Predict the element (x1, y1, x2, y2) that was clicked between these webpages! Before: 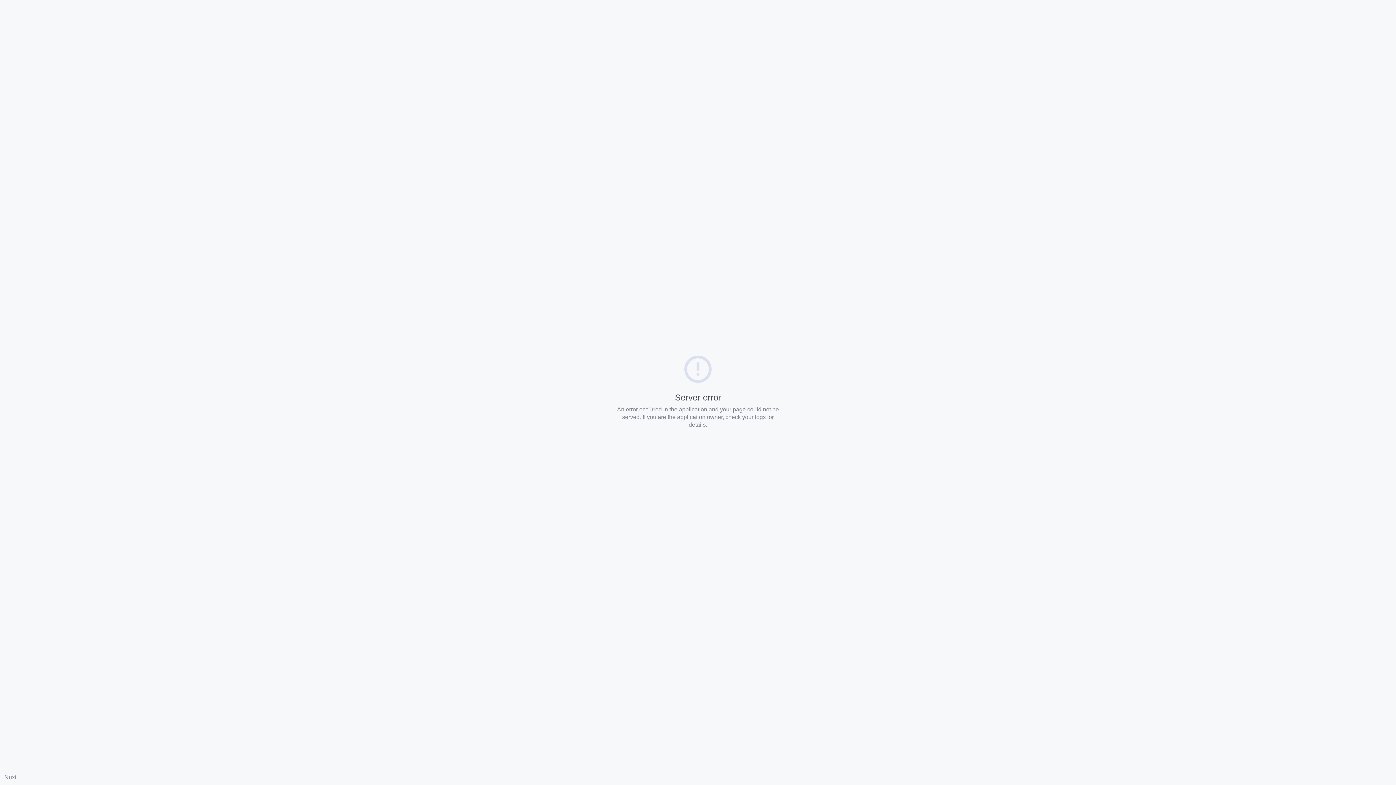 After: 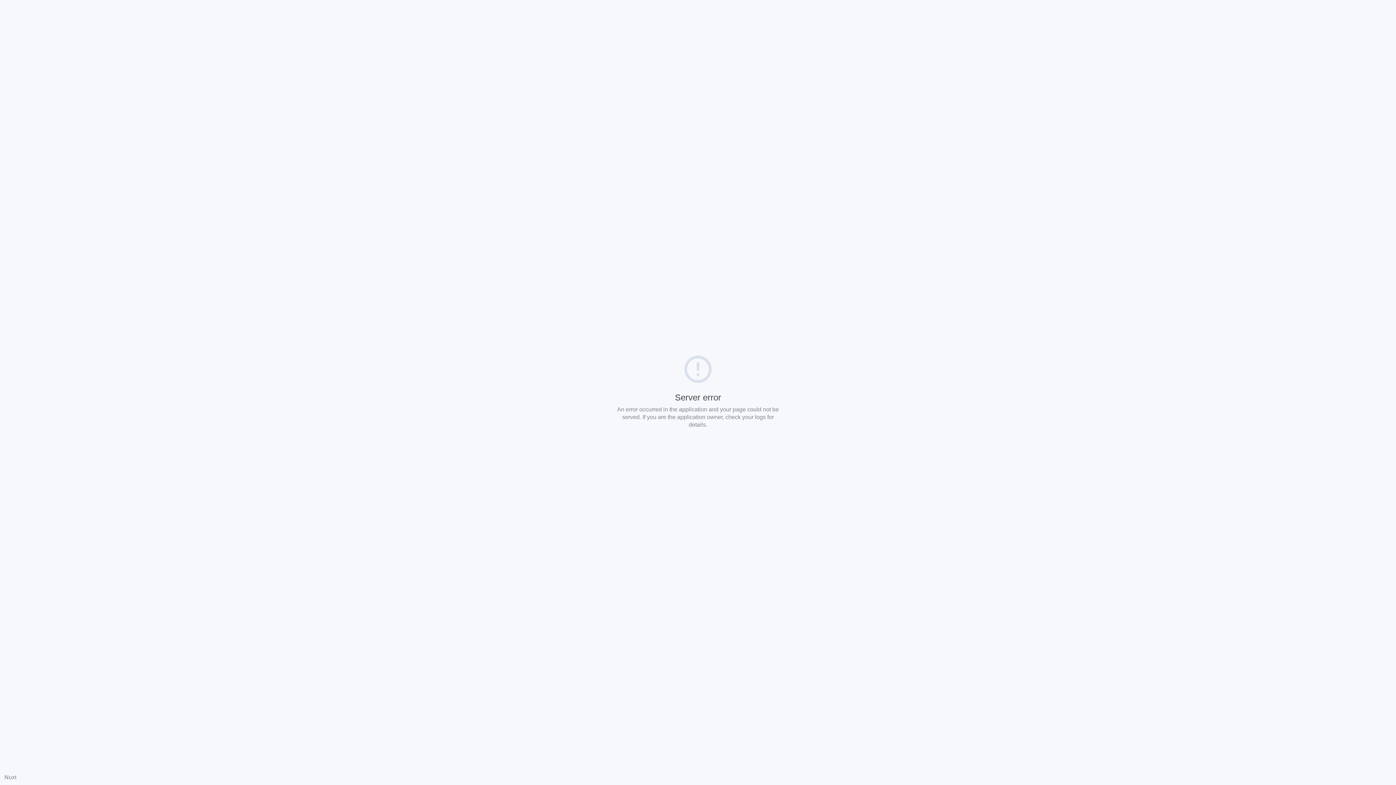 Action: label: Nuxt bbox: (4, 774, 16, 780)